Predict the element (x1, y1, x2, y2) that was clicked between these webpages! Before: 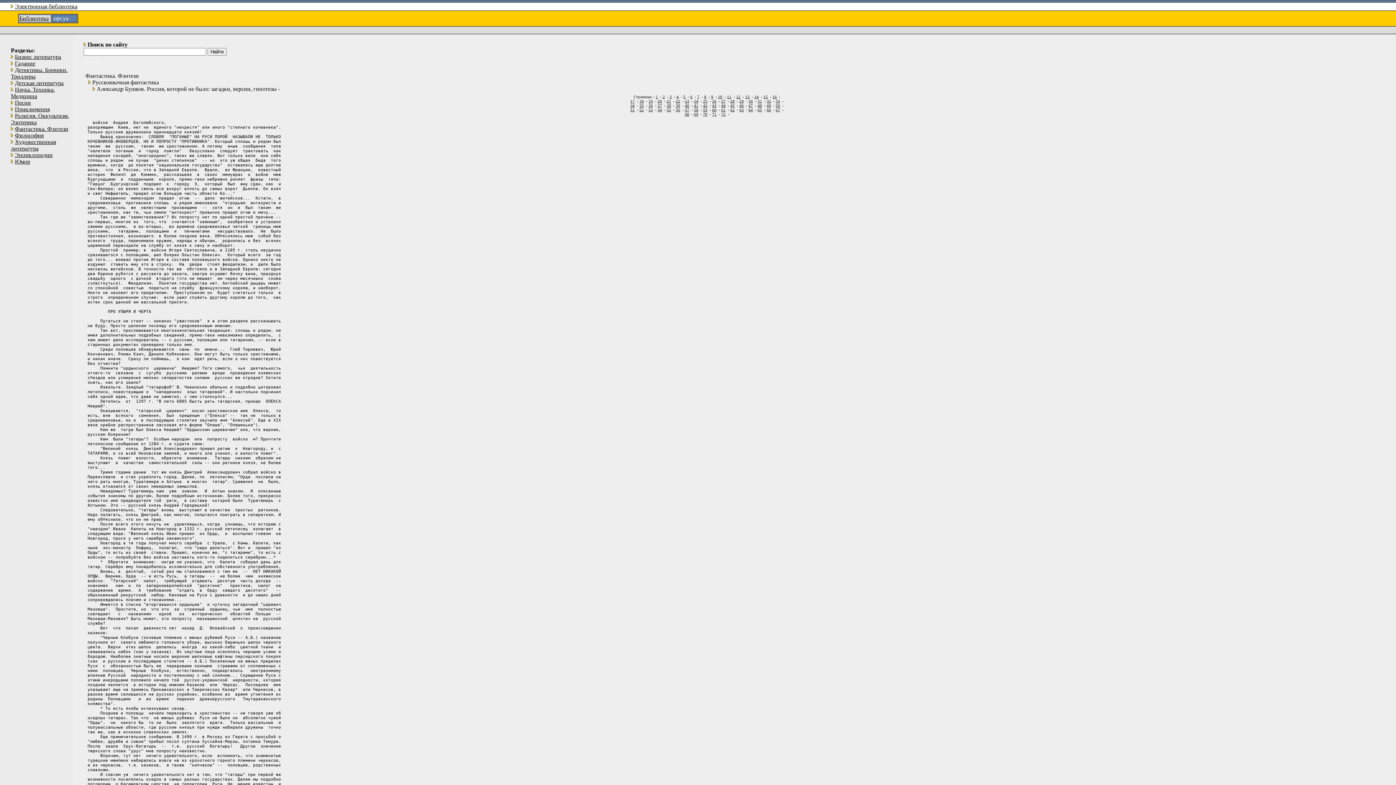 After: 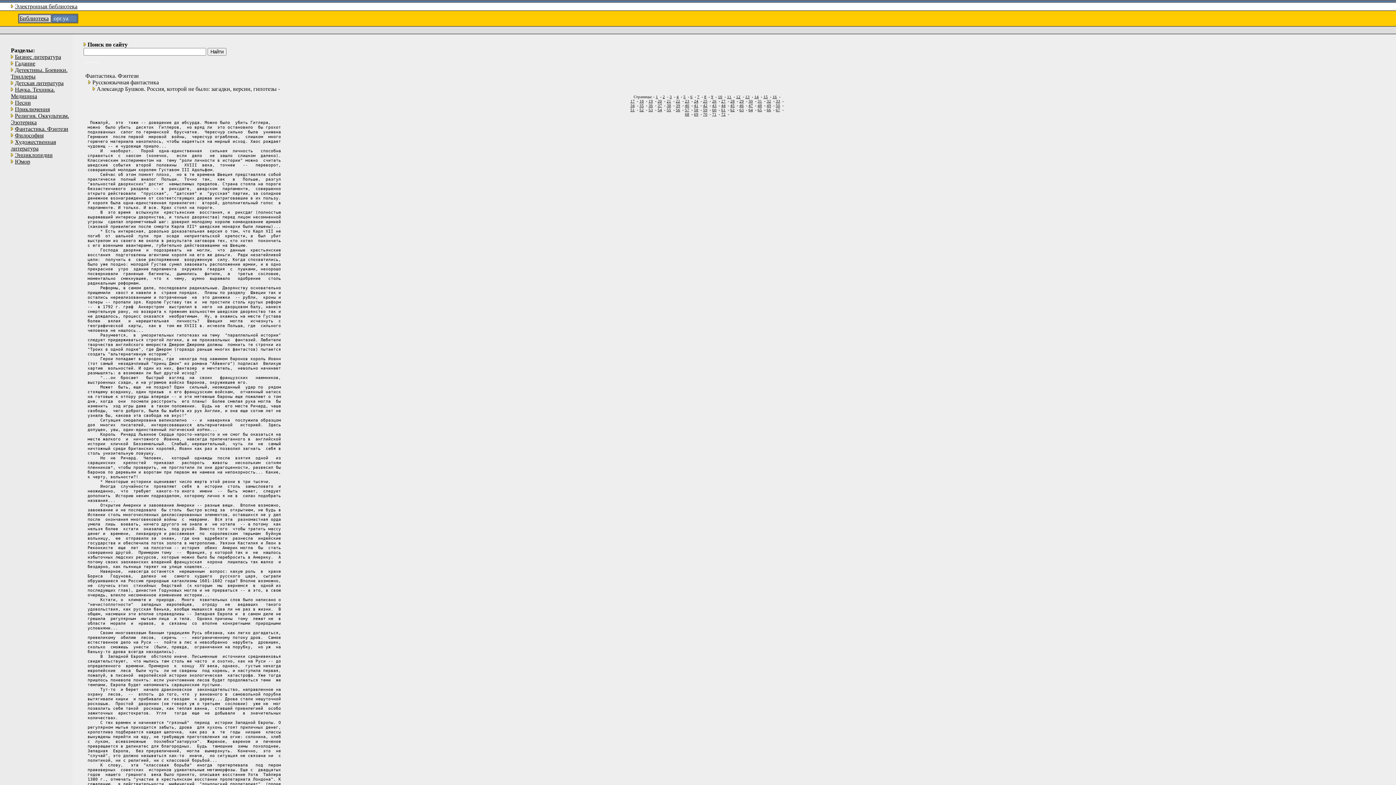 Action: label: 4 bbox: (676, 94, 678, 98)